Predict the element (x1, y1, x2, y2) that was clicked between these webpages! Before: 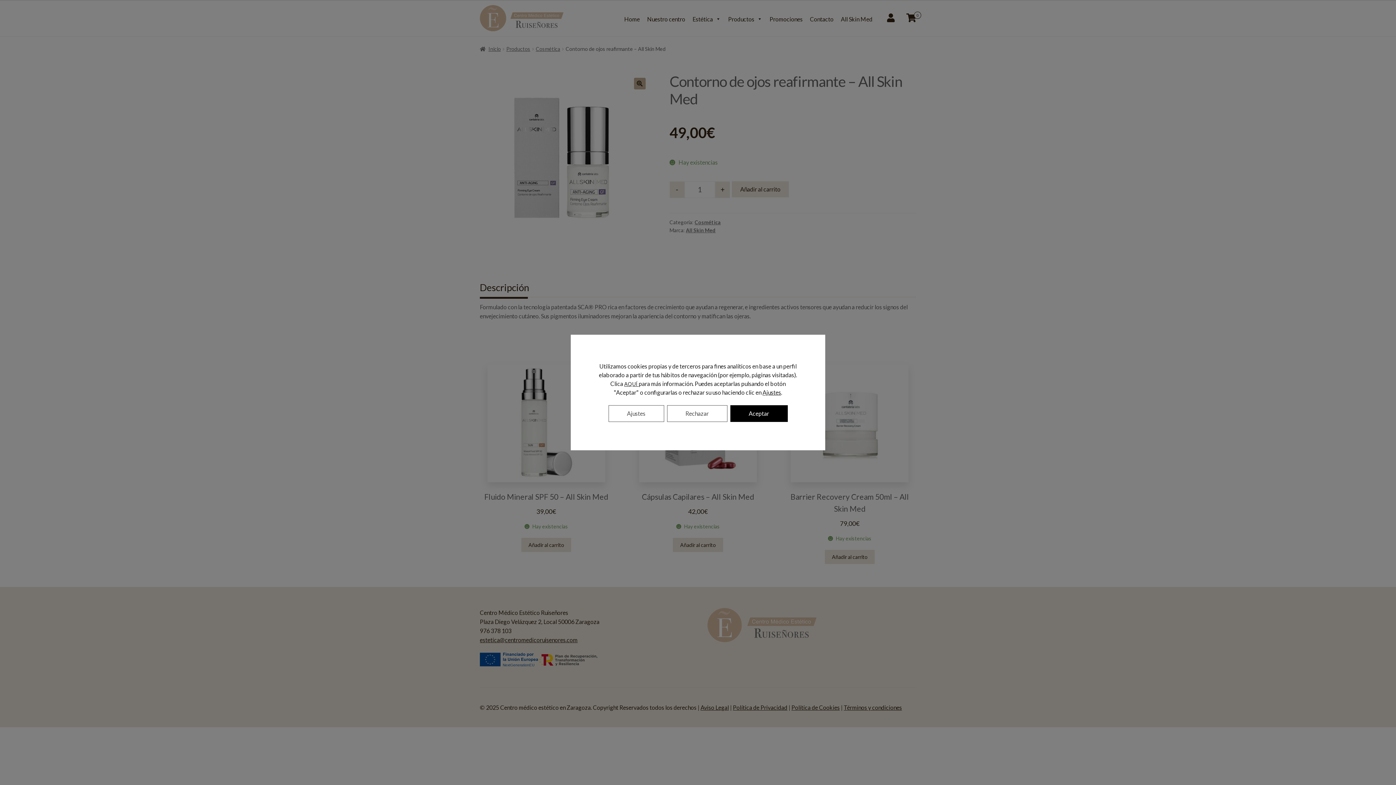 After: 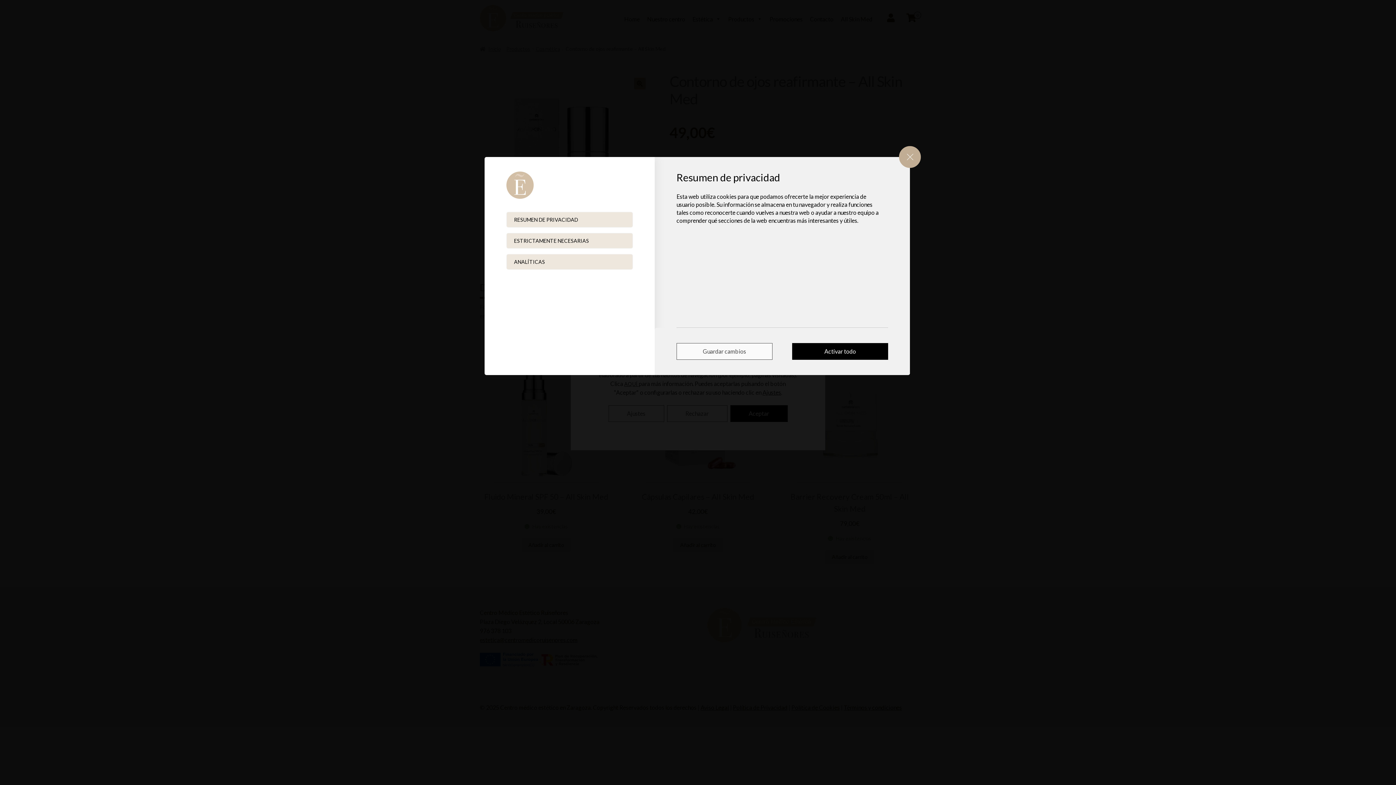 Action: label: Ajustes bbox: (762, 389, 781, 396)